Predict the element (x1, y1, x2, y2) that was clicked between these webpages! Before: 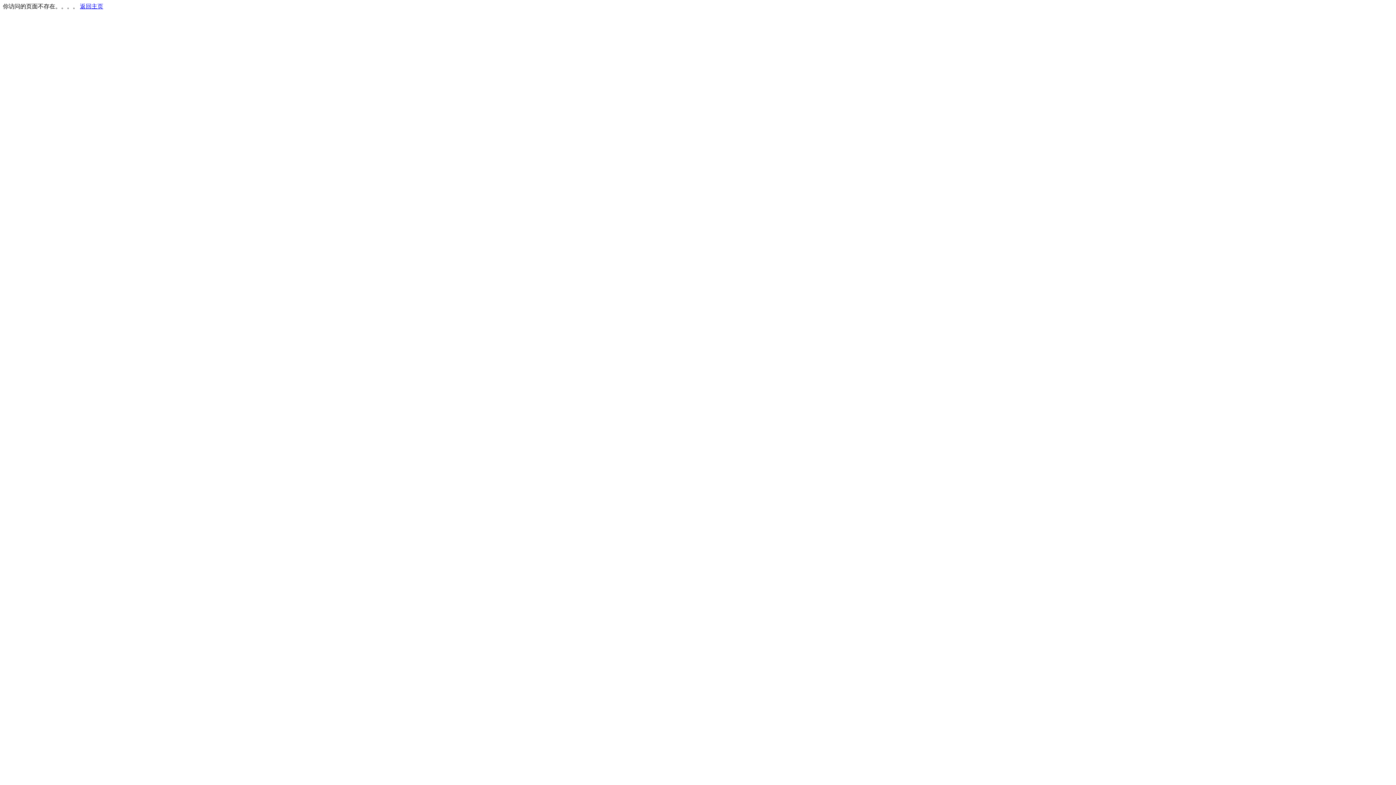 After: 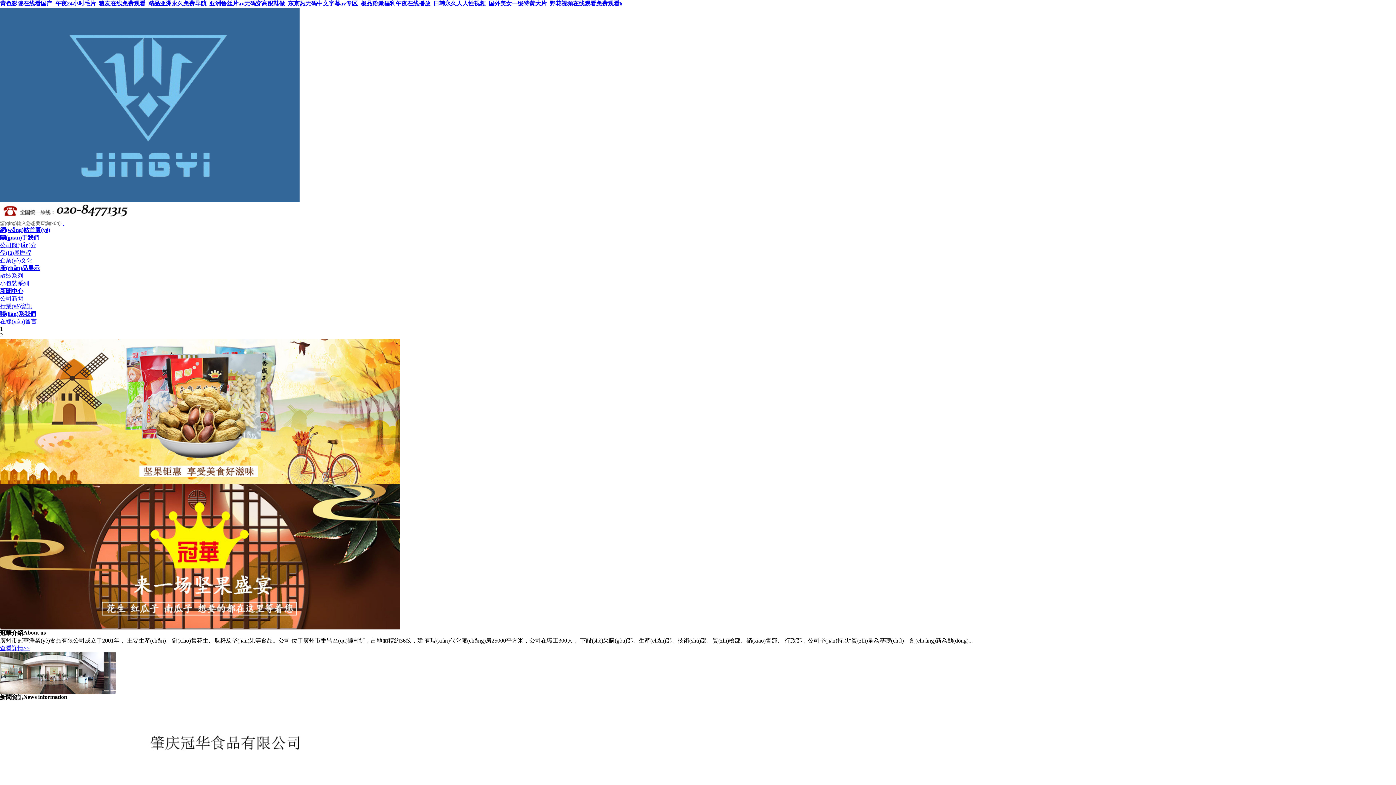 Action: bbox: (80, 3, 103, 9) label: 返回主页